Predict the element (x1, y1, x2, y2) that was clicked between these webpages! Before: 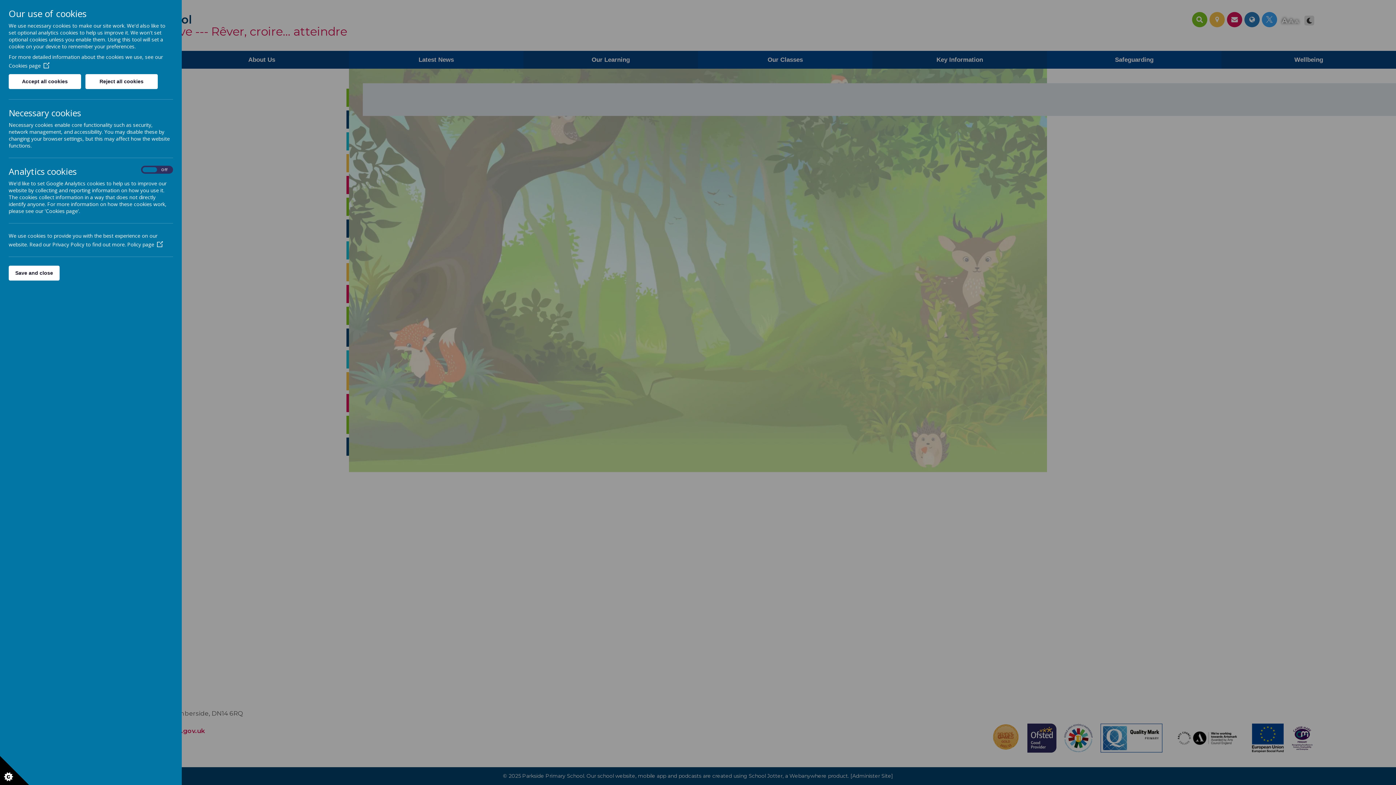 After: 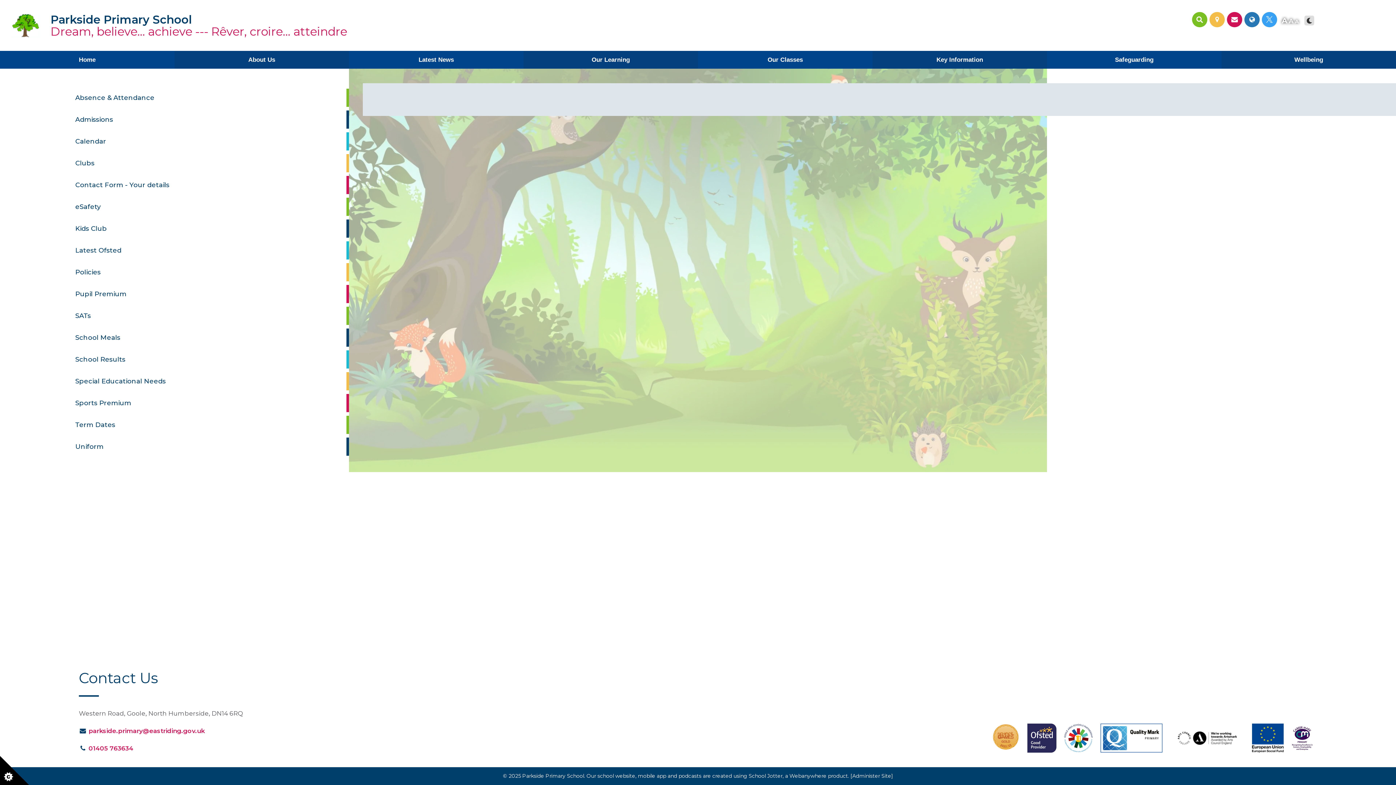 Action: bbox: (8, 74, 81, 89) label: Accept all cookies